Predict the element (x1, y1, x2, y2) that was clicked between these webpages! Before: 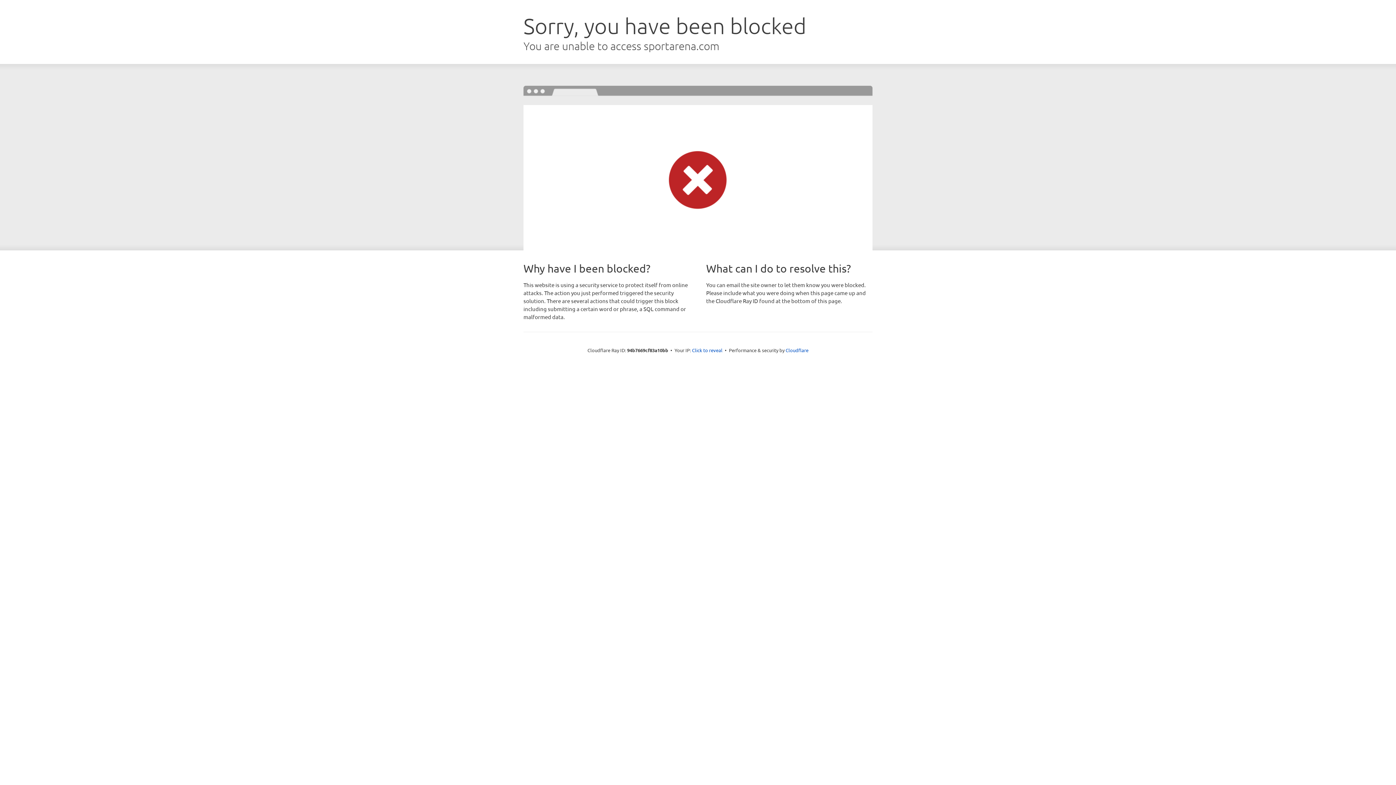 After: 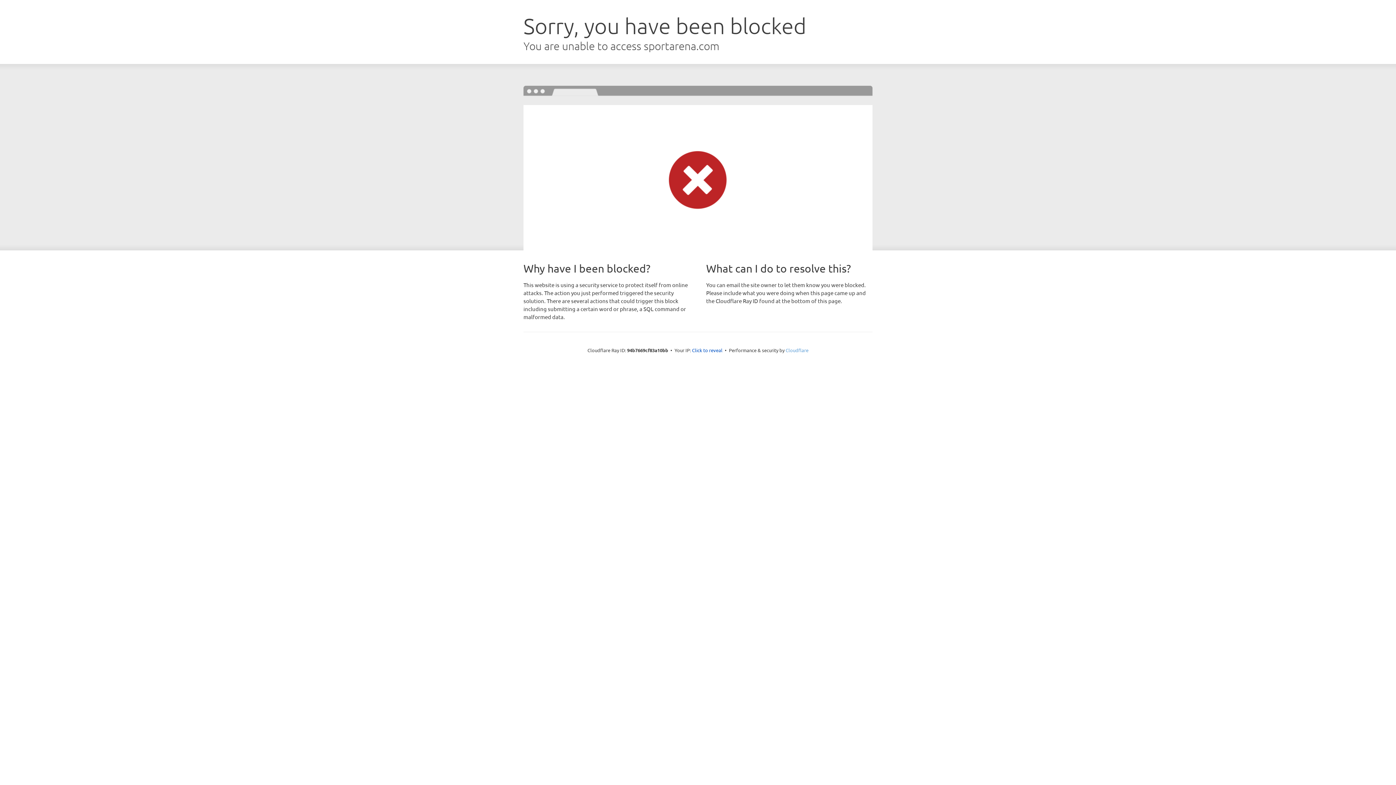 Action: label: Cloudflare bbox: (785, 347, 808, 353)